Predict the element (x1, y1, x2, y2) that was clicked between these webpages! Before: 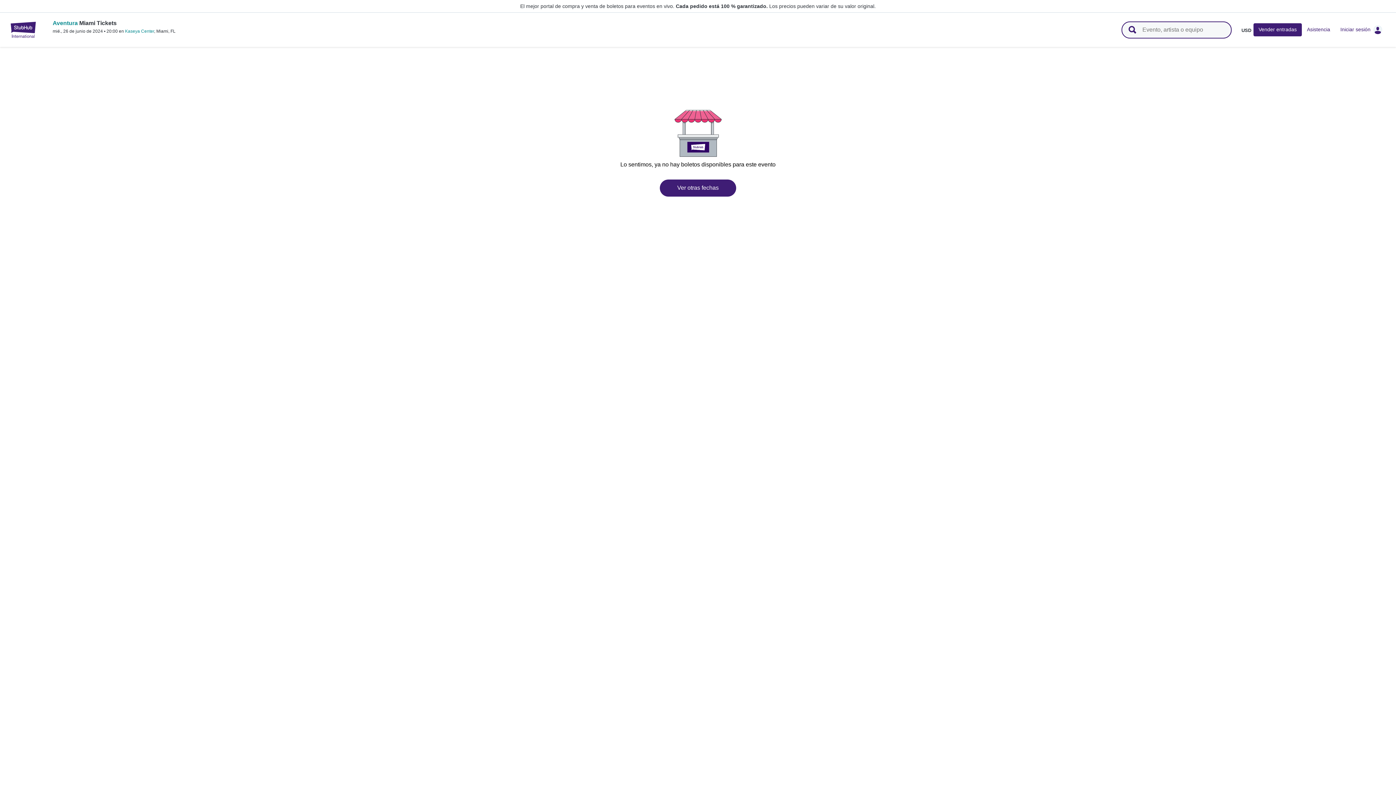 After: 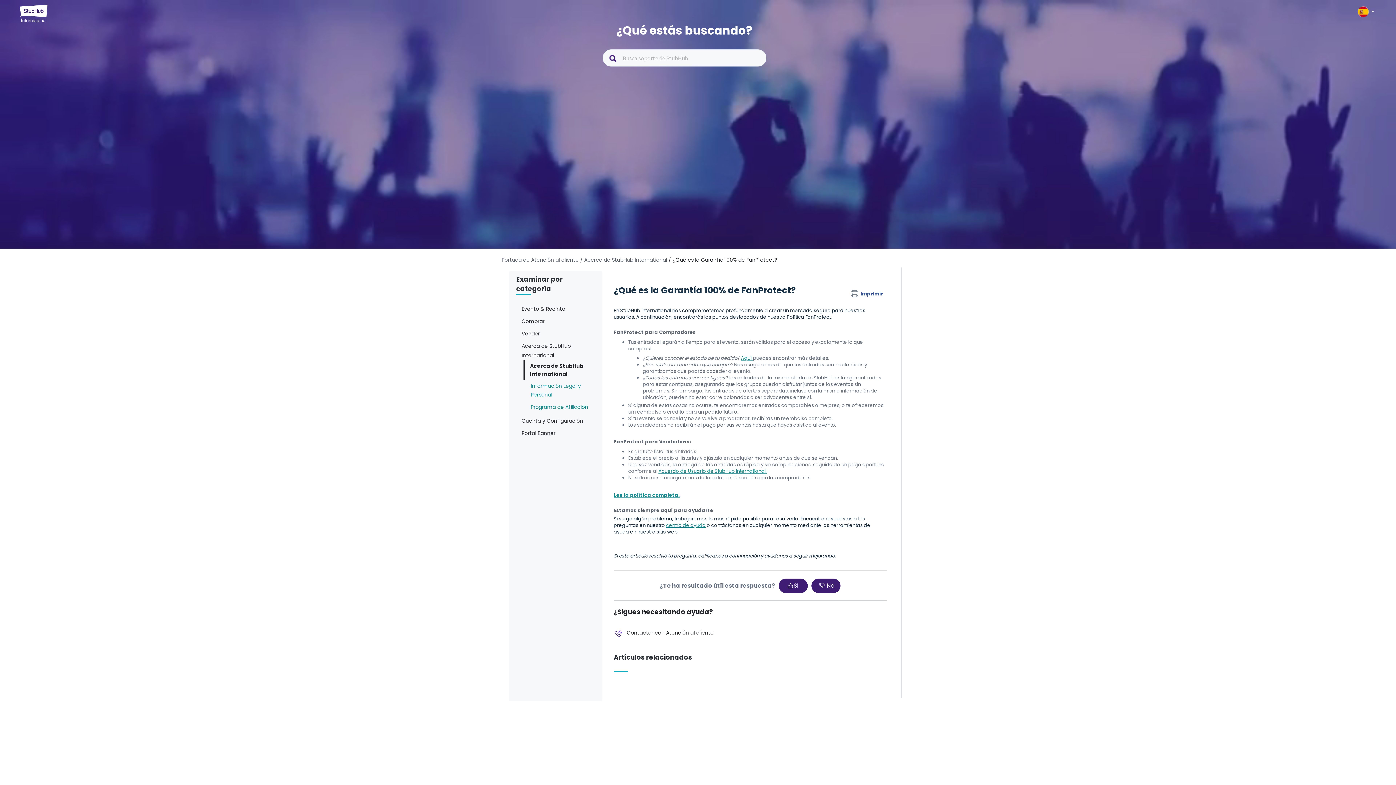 Action: bbox: (676, 3, 768, 9) label: Cada pedido está 100 % garantizado.